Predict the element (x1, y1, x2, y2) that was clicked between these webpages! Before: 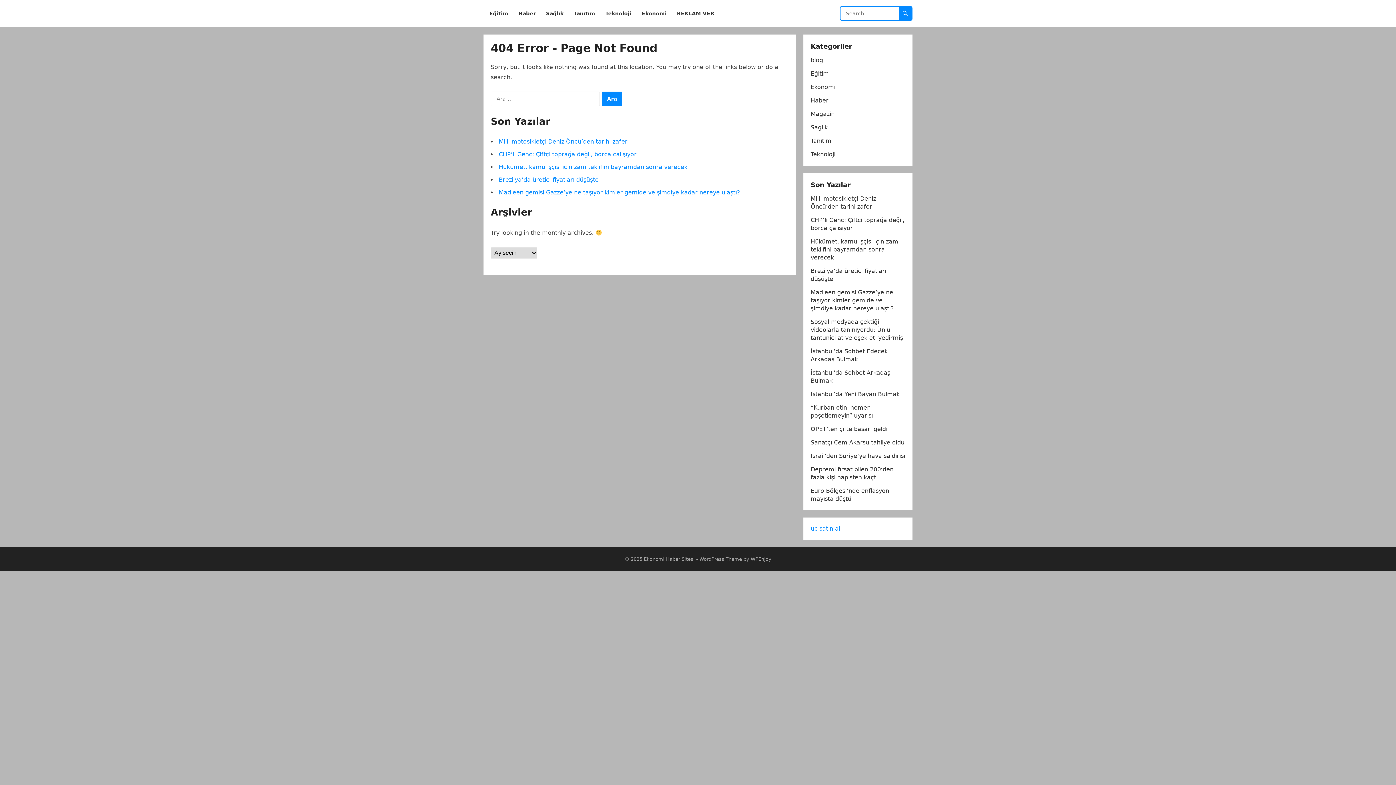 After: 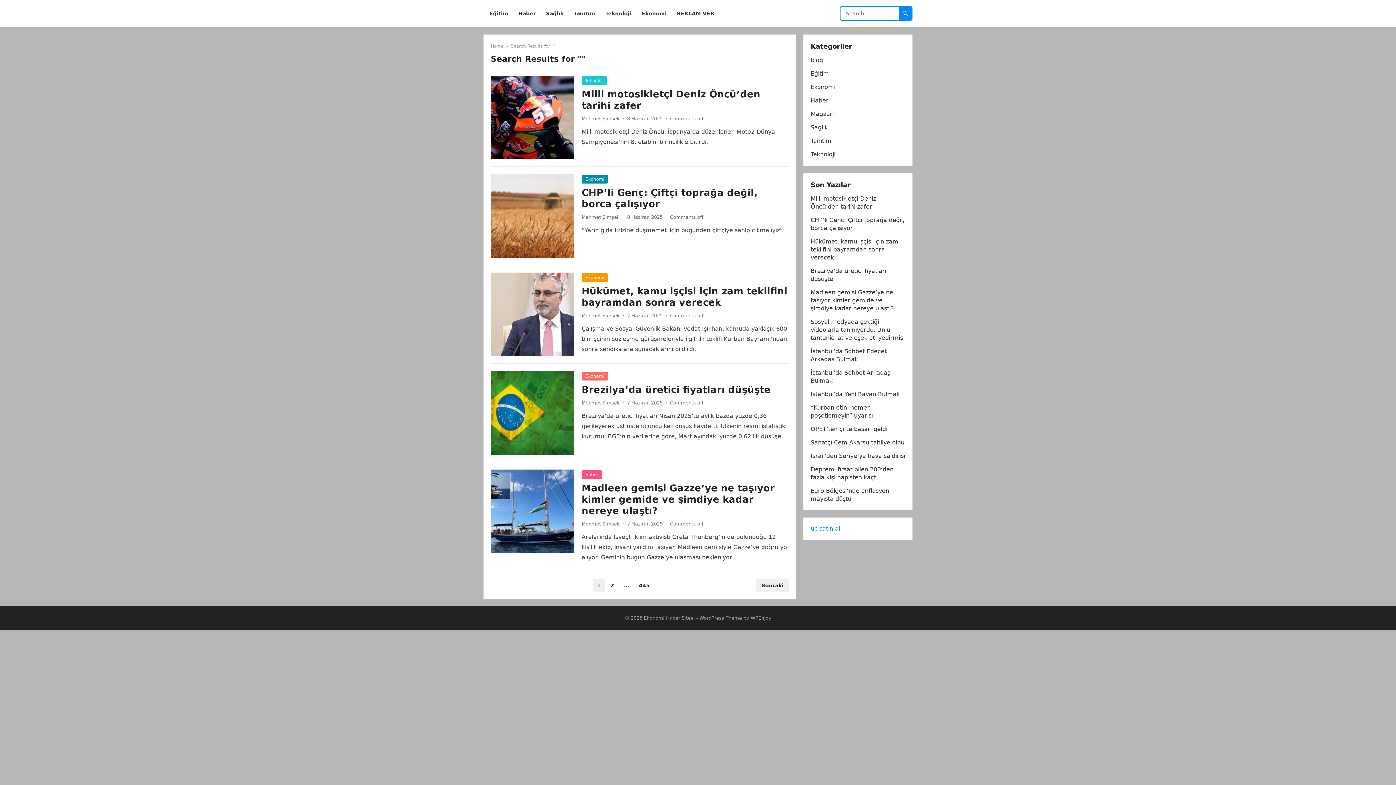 Action: bbox: (898, 6, 912, 20)